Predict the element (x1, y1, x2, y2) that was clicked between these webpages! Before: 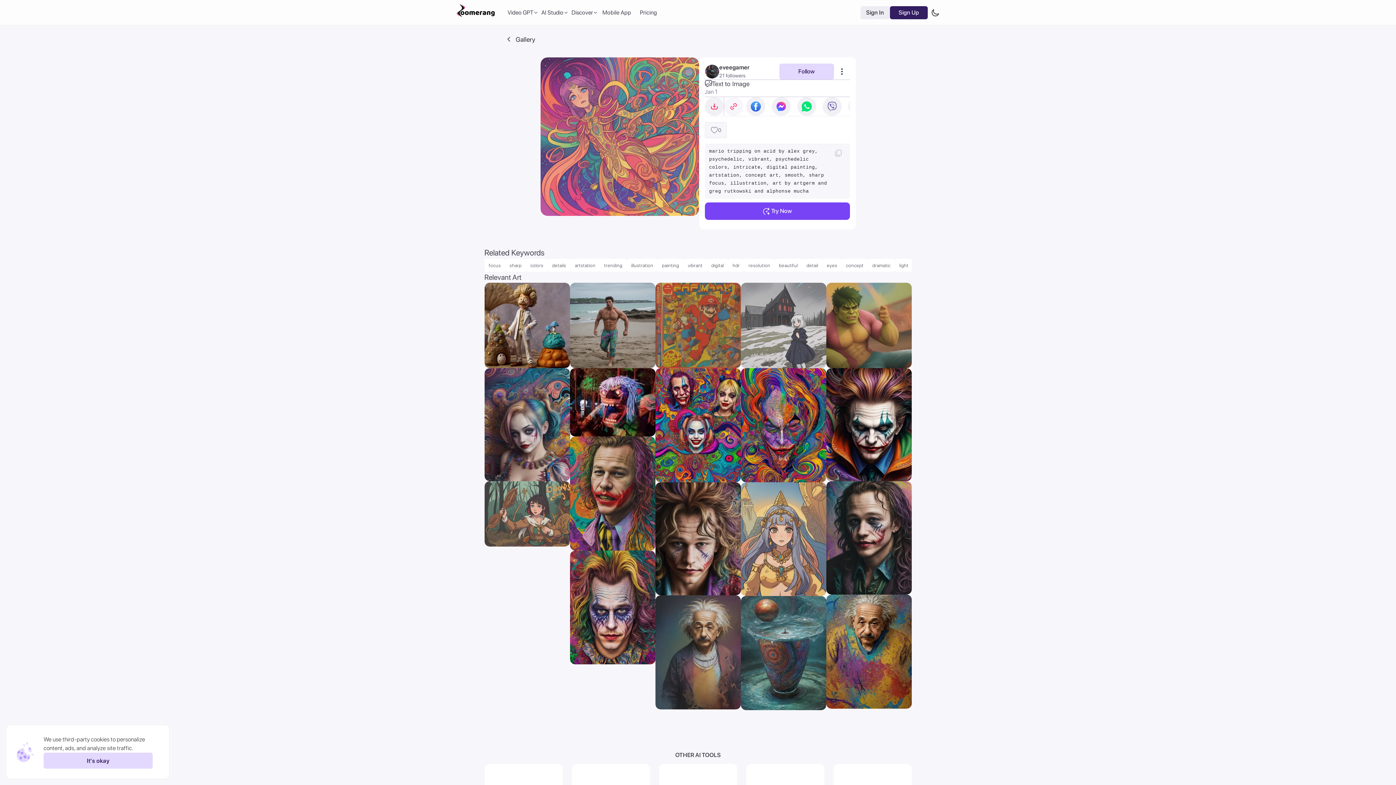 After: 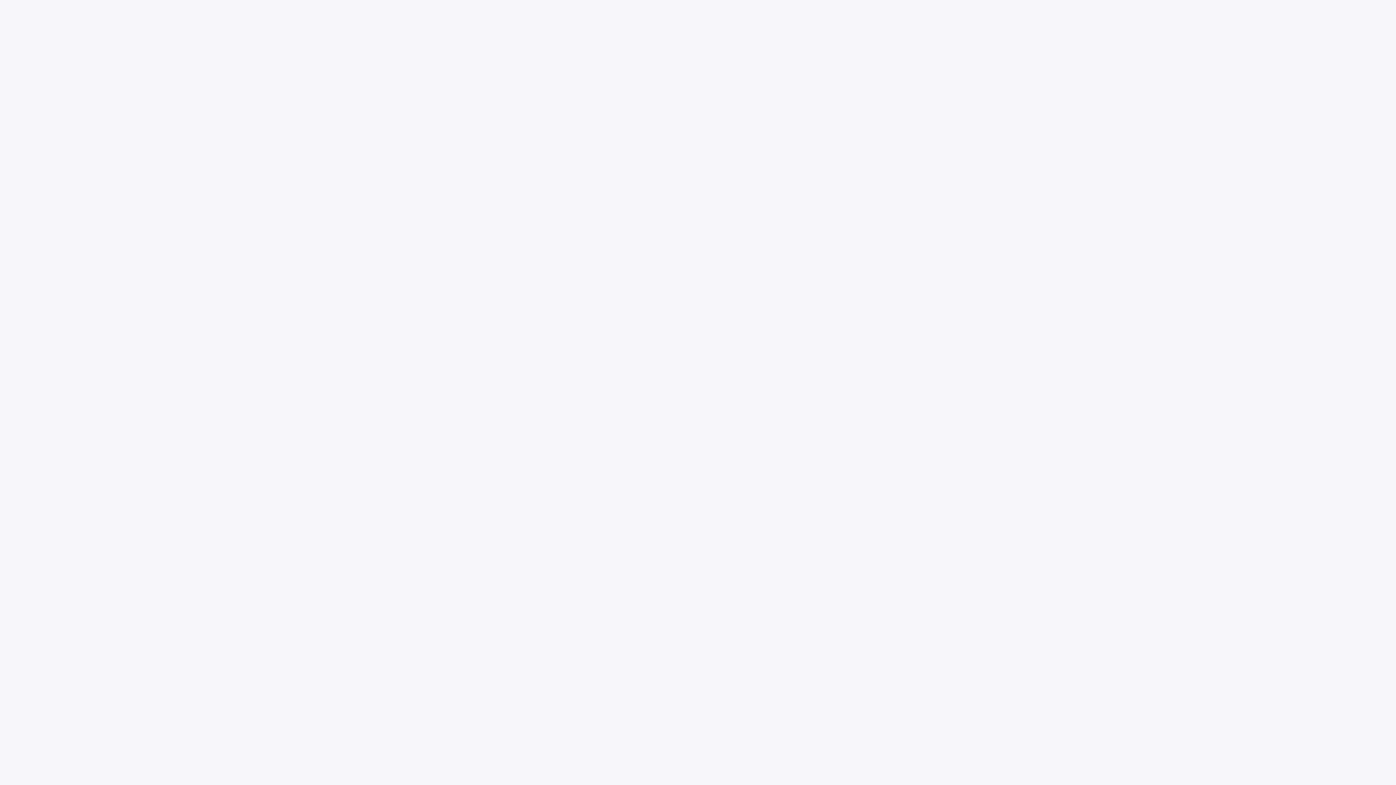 Action: bbox: (707, 258, 728, 272) label: digital